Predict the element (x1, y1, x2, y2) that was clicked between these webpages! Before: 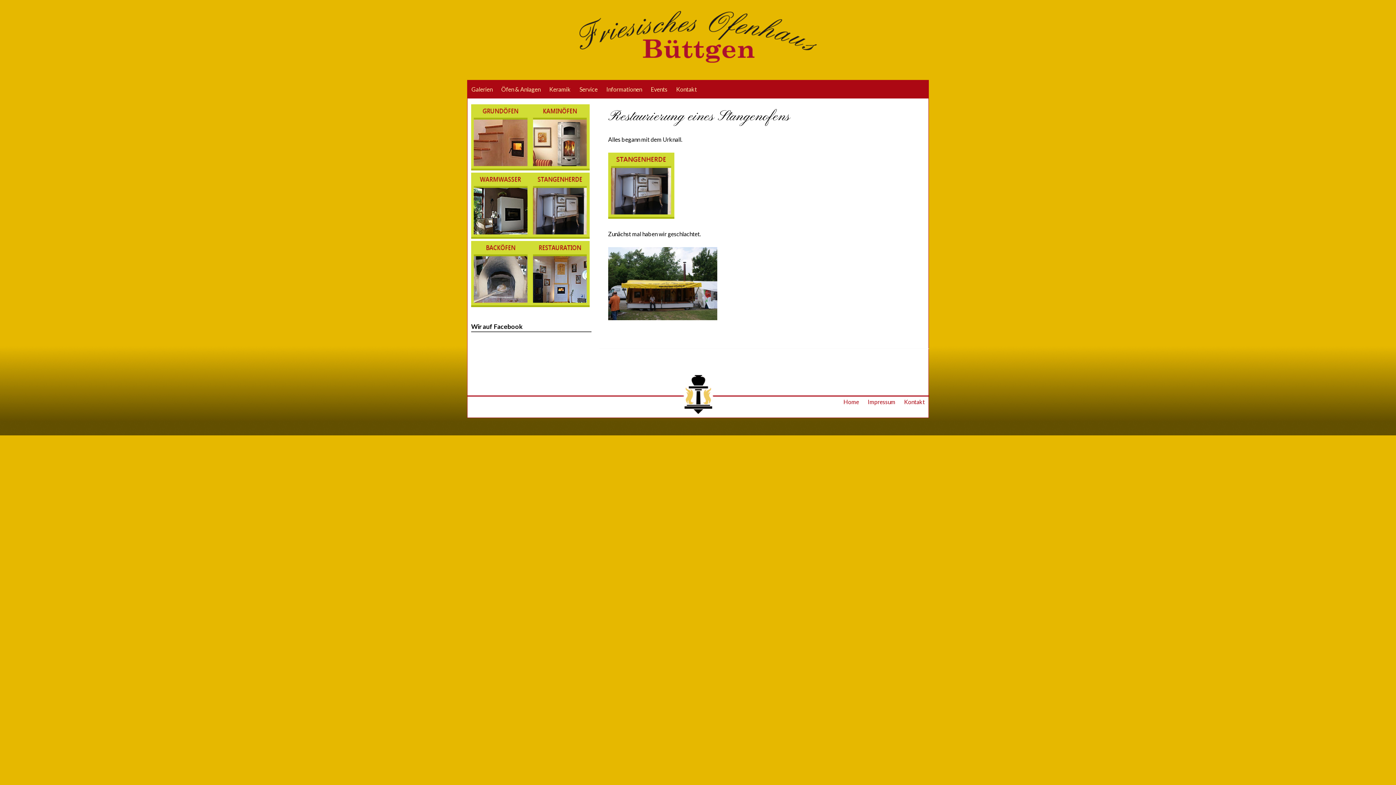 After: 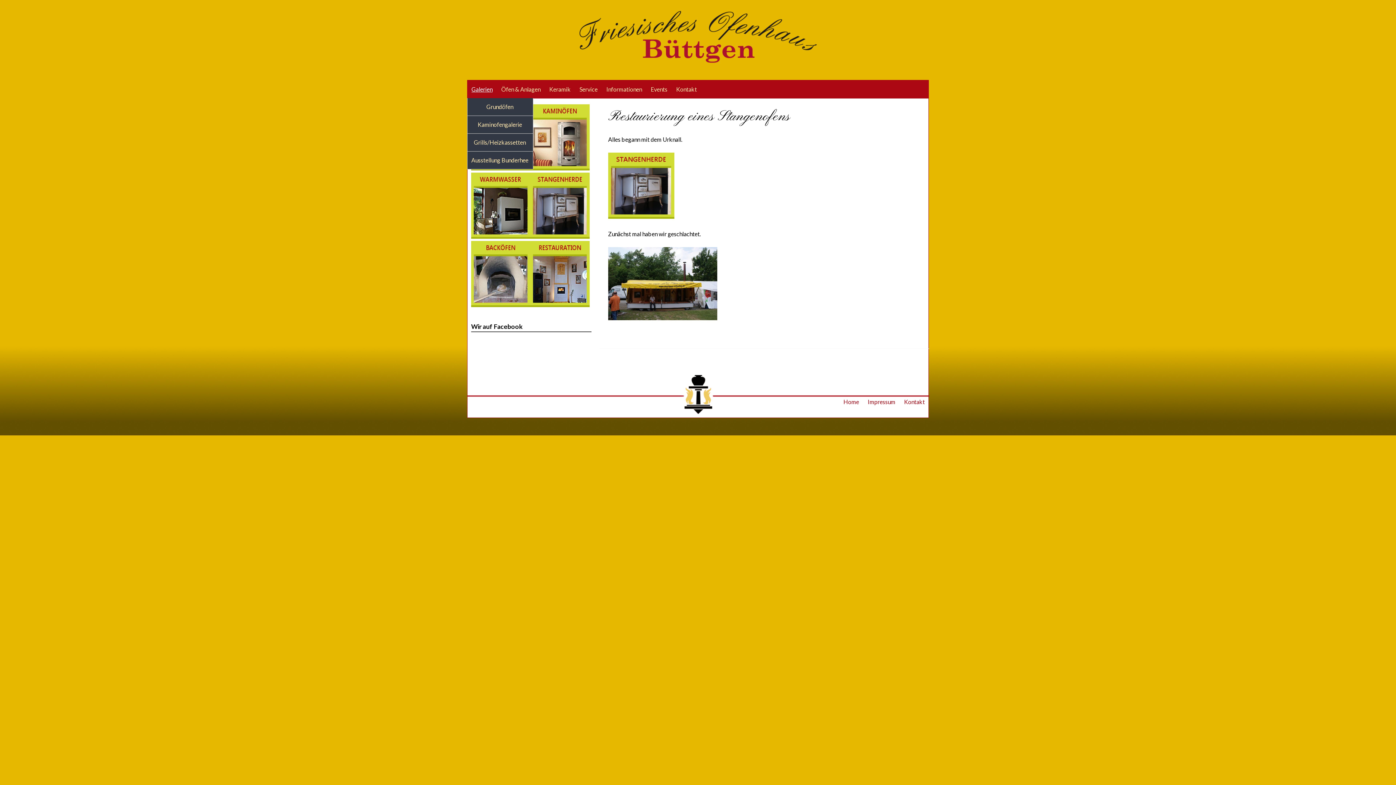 Action: label: Galerien bbox: (467, 80, 497, 98)